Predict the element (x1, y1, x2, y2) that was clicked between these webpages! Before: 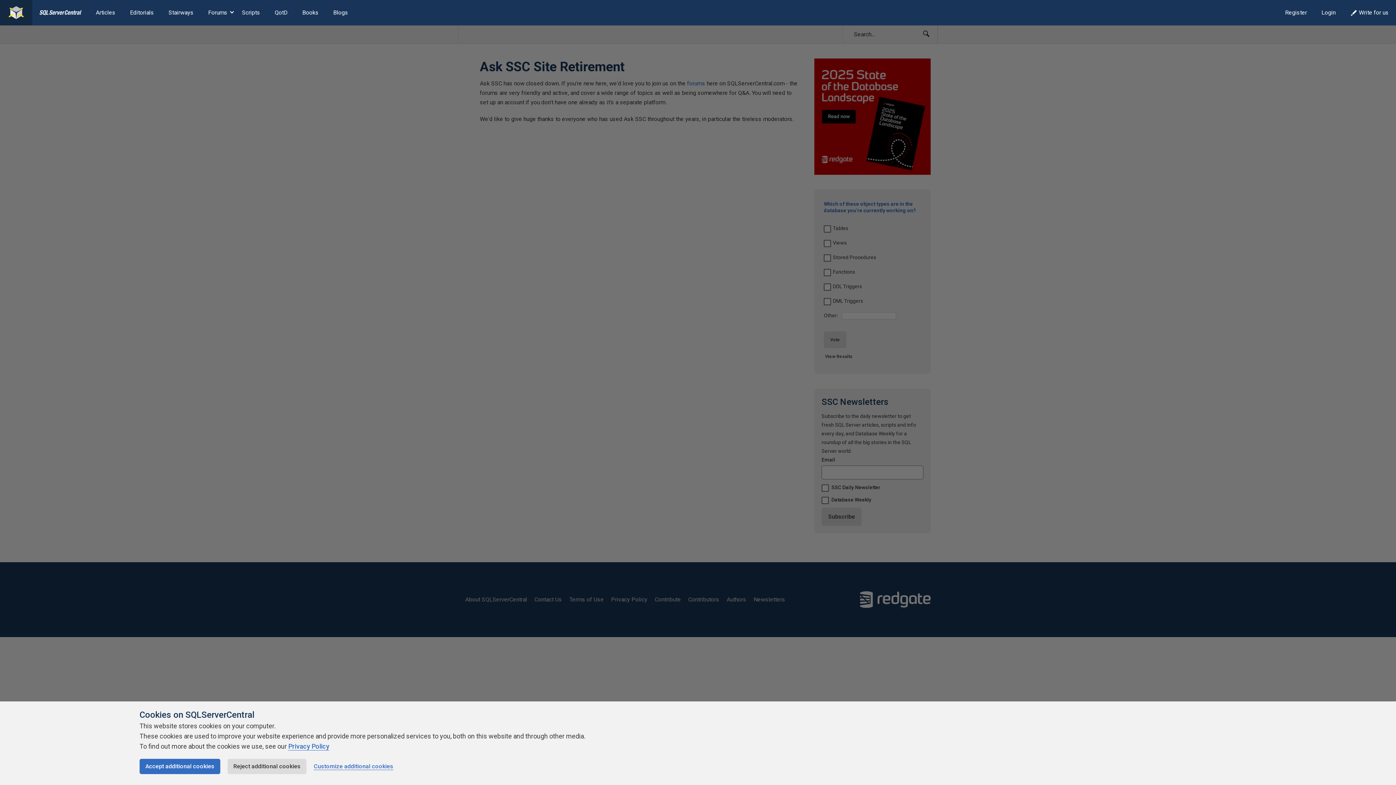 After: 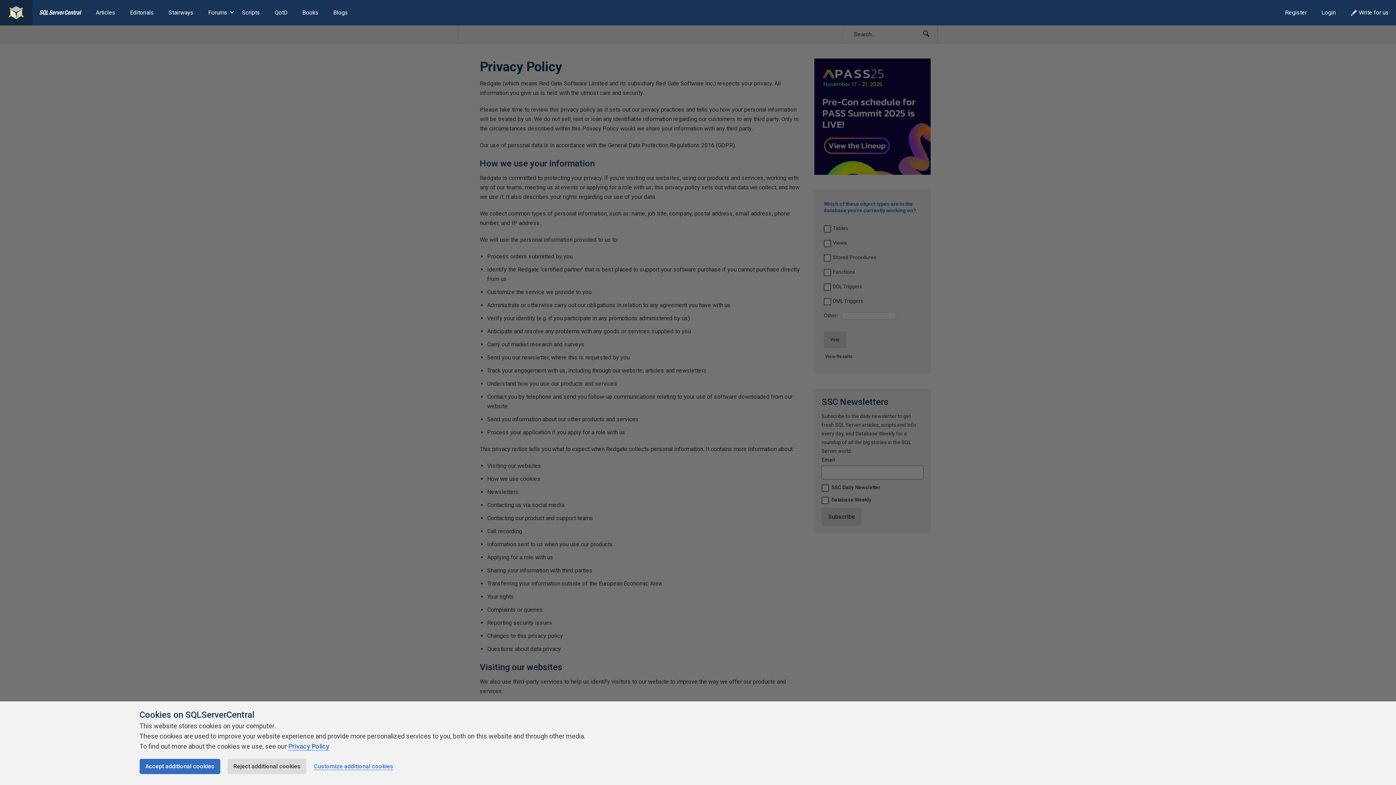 Action: label: Privacy Policy bbox: (288, 742, 329, 750)